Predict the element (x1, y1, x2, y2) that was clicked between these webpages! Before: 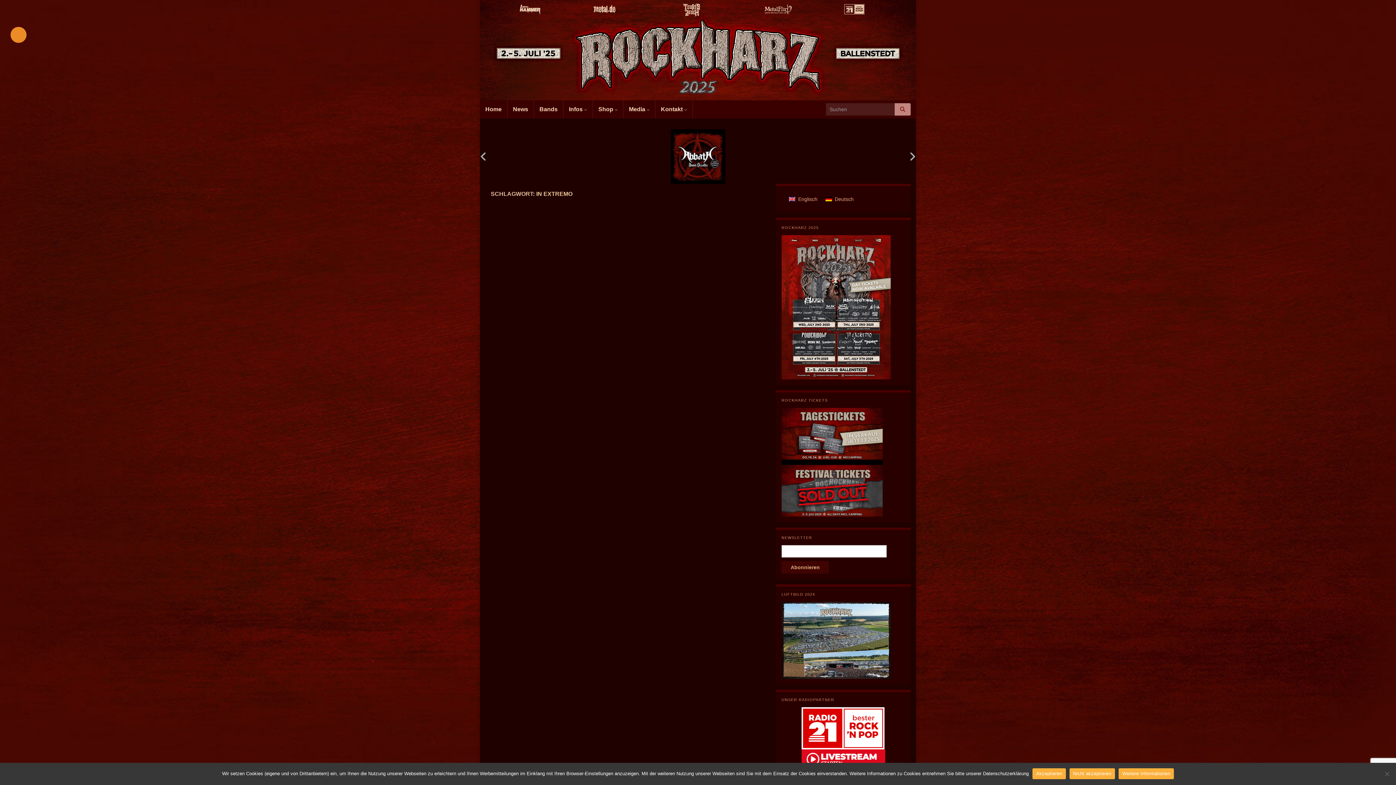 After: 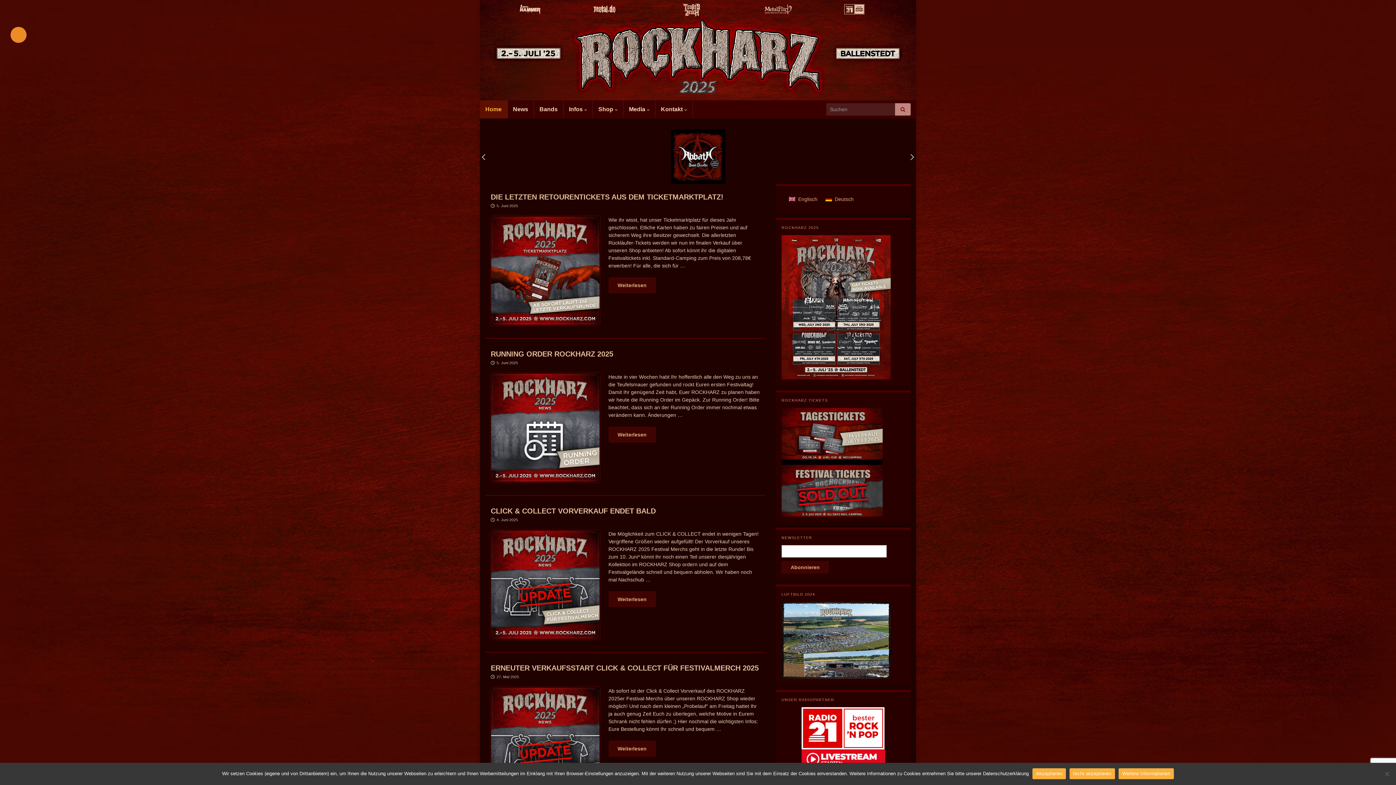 Action: bbox: (480, 100, 507, 118) label: Home